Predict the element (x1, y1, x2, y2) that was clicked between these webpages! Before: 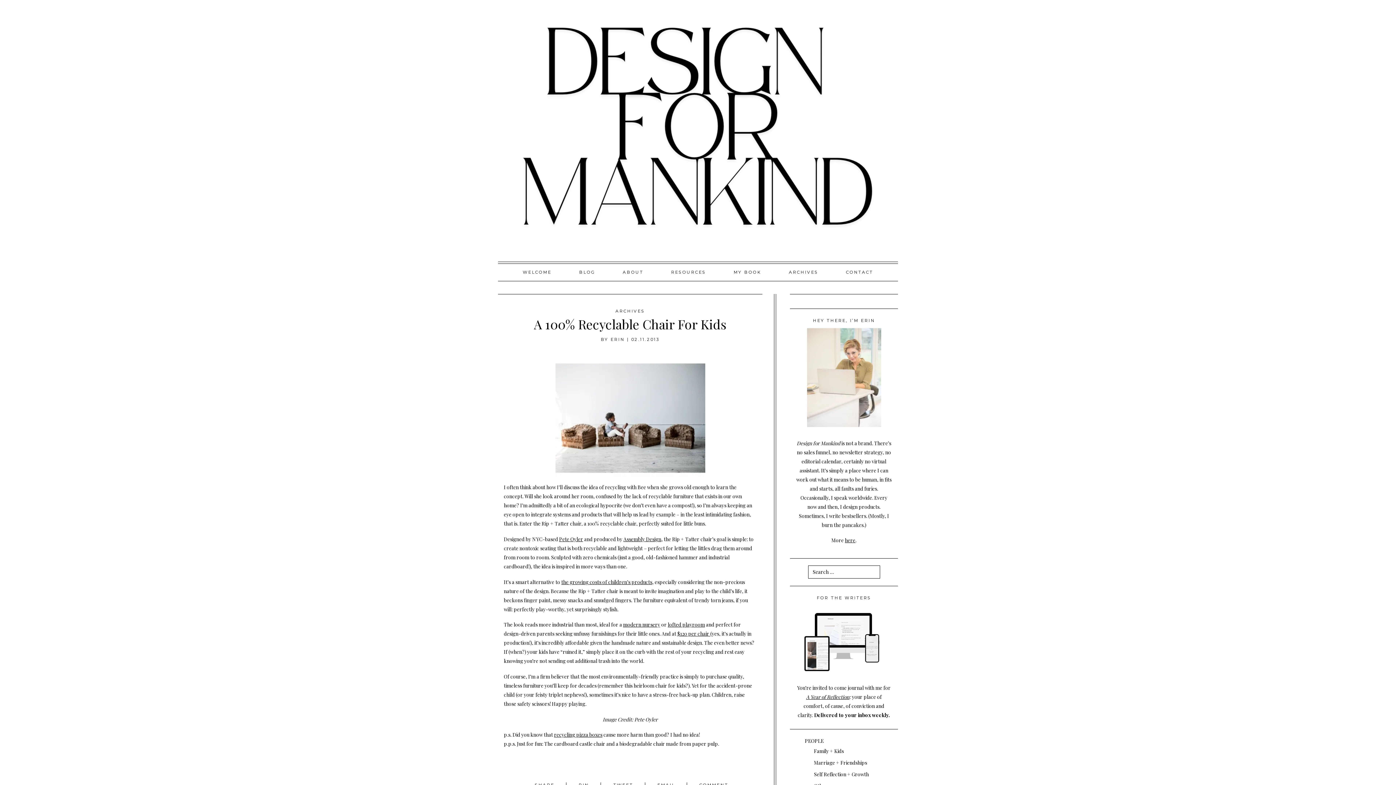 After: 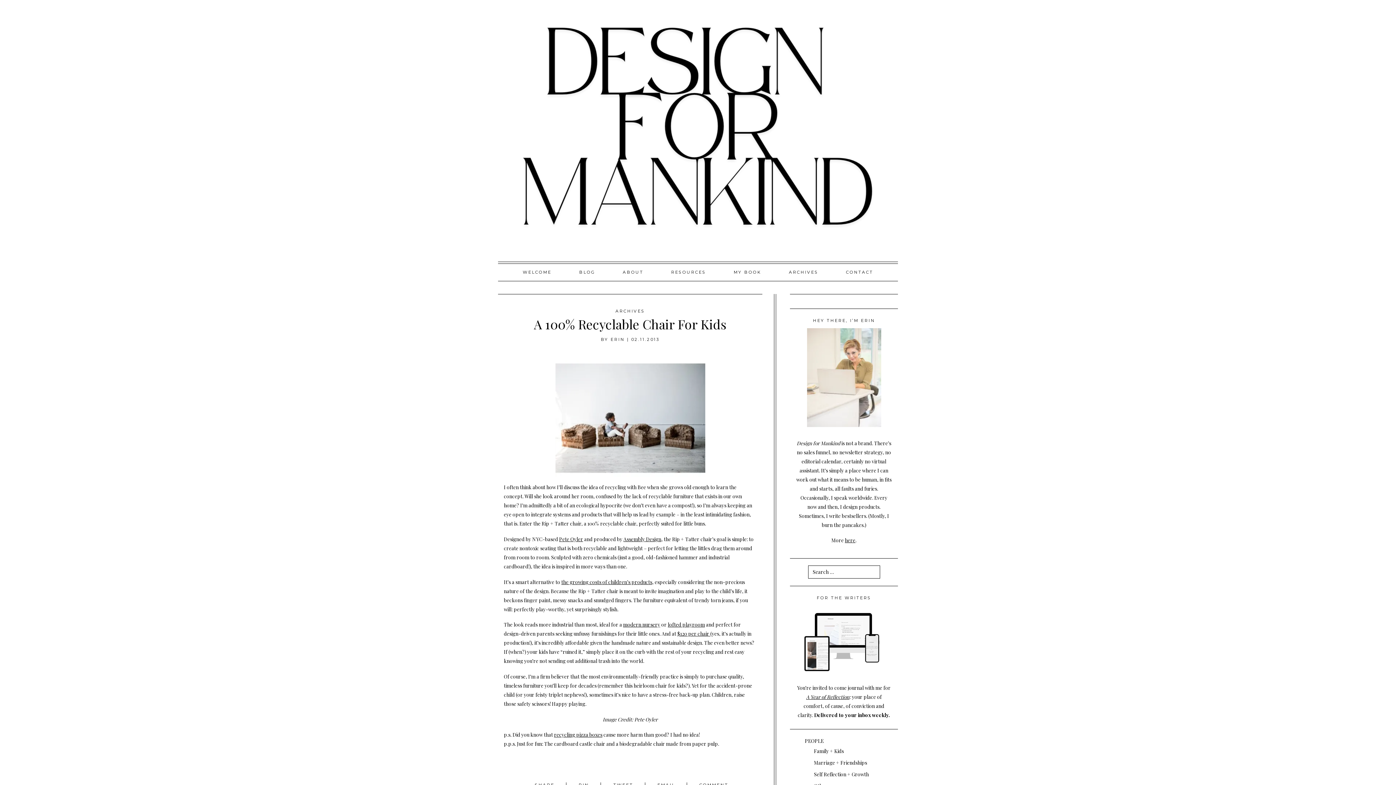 Action: label: 02.11.2013 bbox: (631, 337, 659, 342)